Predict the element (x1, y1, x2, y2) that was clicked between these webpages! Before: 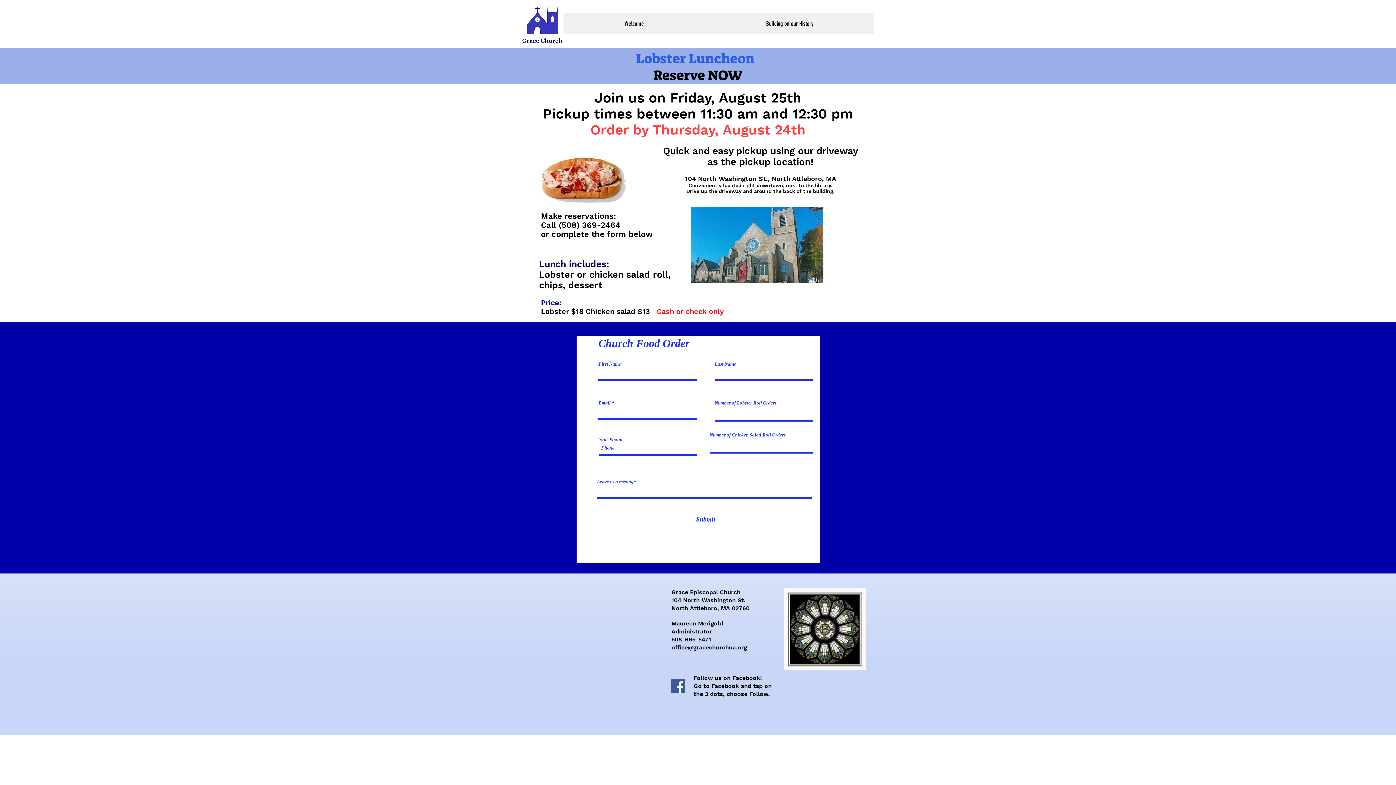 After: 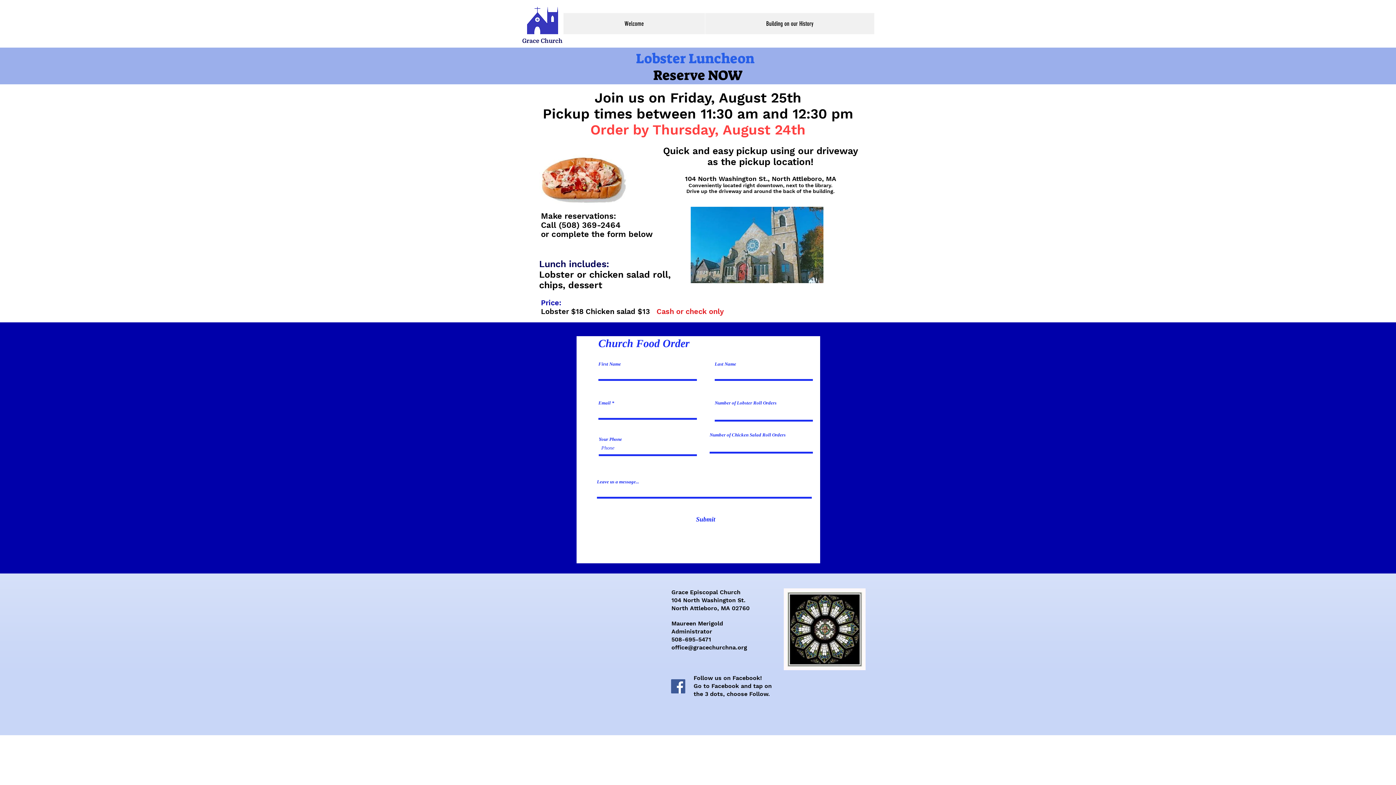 Action: bbox: (671, 679, 685, 693) label: Facebook